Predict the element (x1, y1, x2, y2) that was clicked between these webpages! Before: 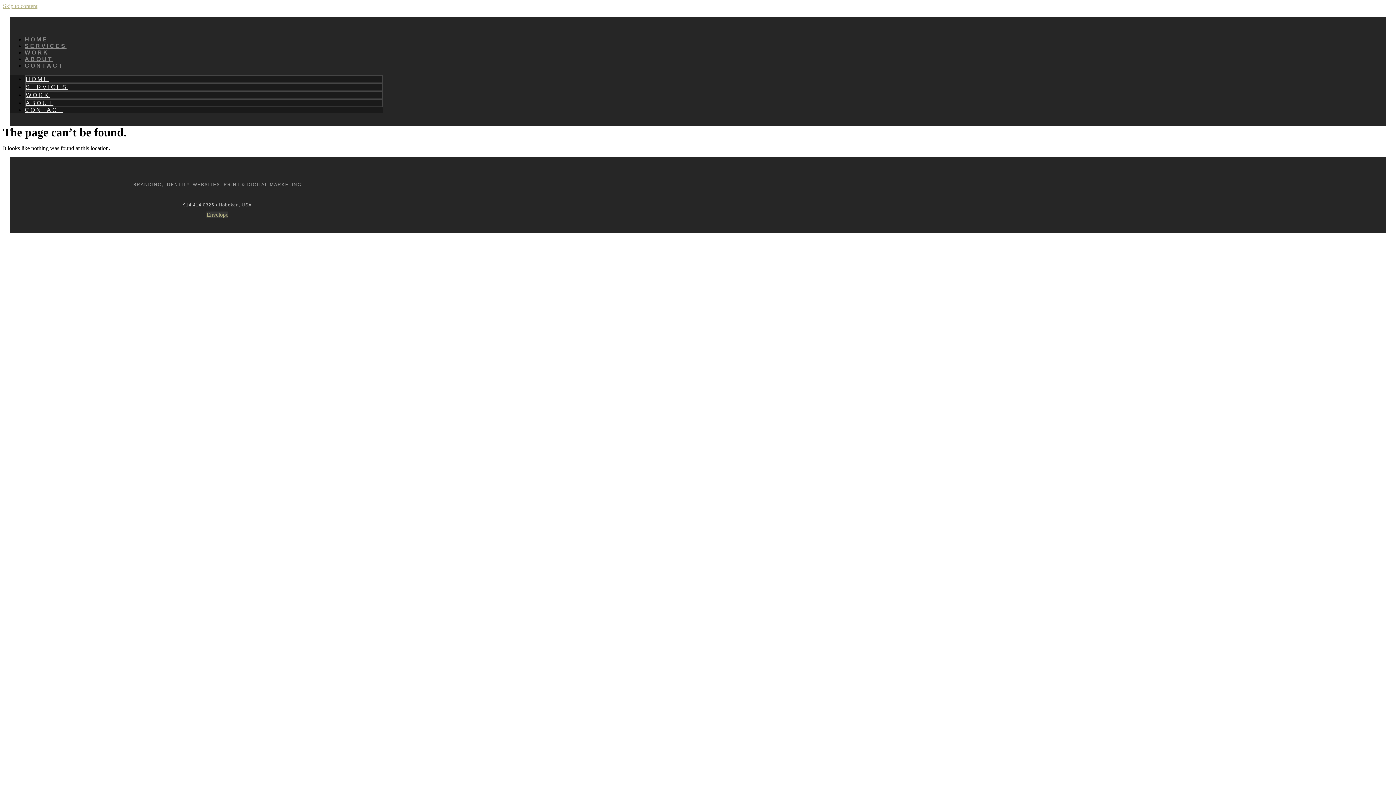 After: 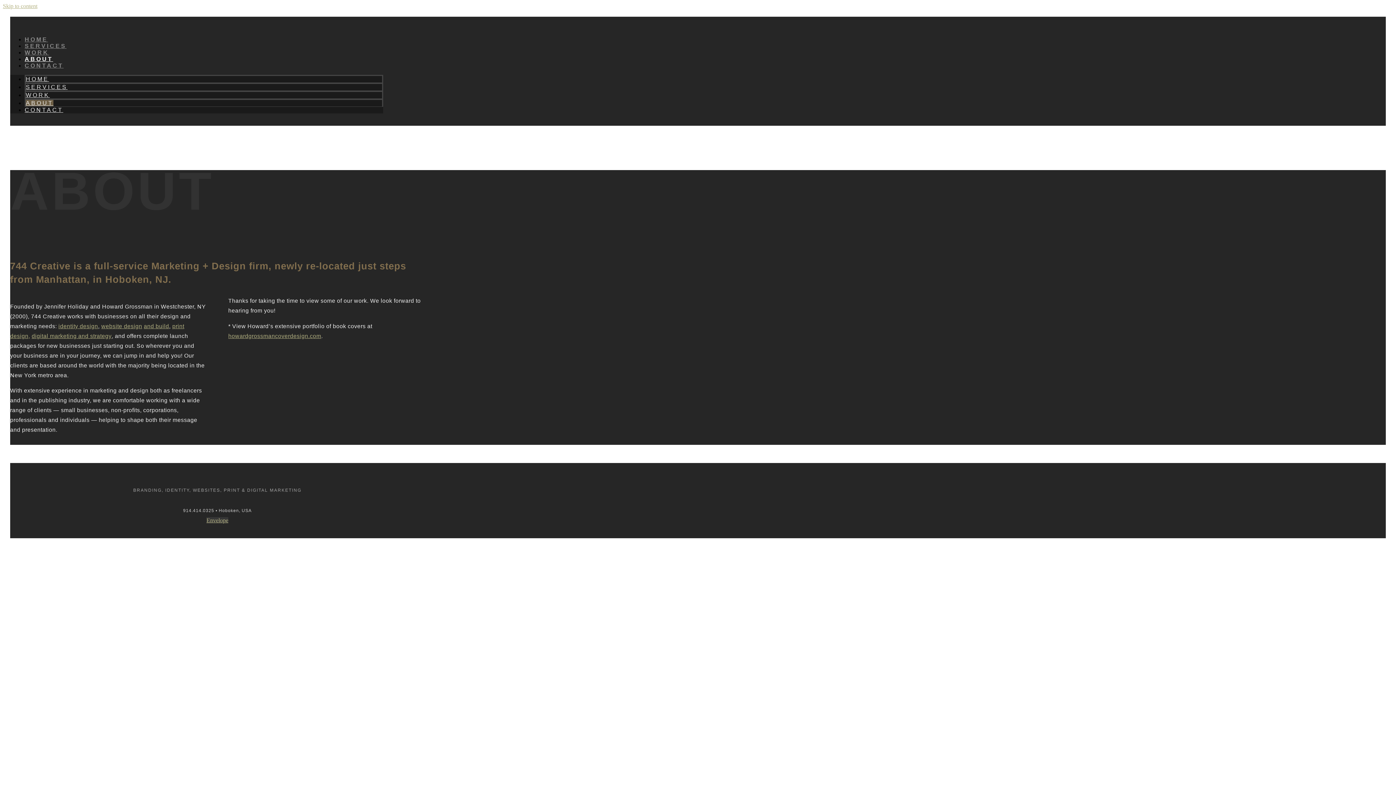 Action: label: ABOUT bbox: (25, 100, 53, 106)